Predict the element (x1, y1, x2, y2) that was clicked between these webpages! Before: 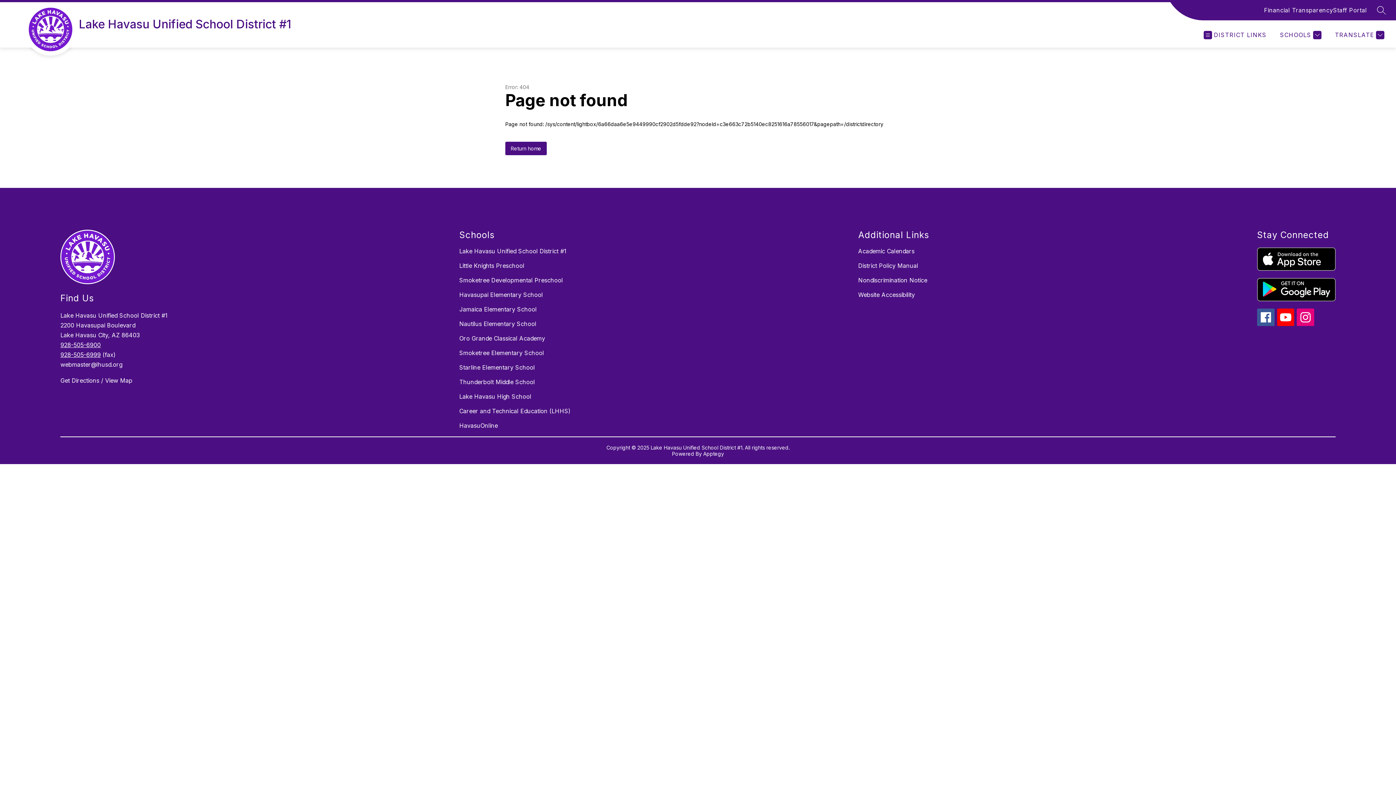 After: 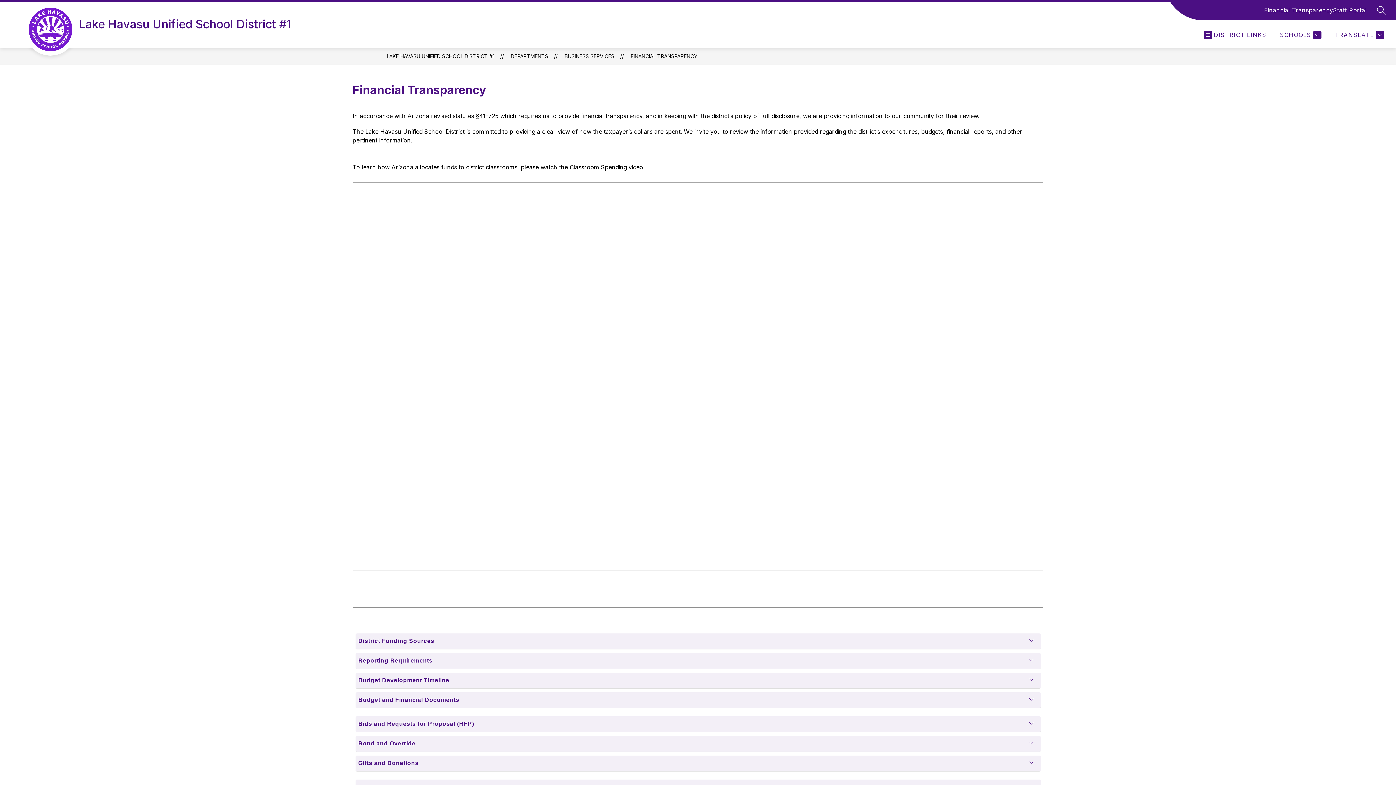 Action: bbox: (1264, 5, 1333, 14) label: Financial Transparency